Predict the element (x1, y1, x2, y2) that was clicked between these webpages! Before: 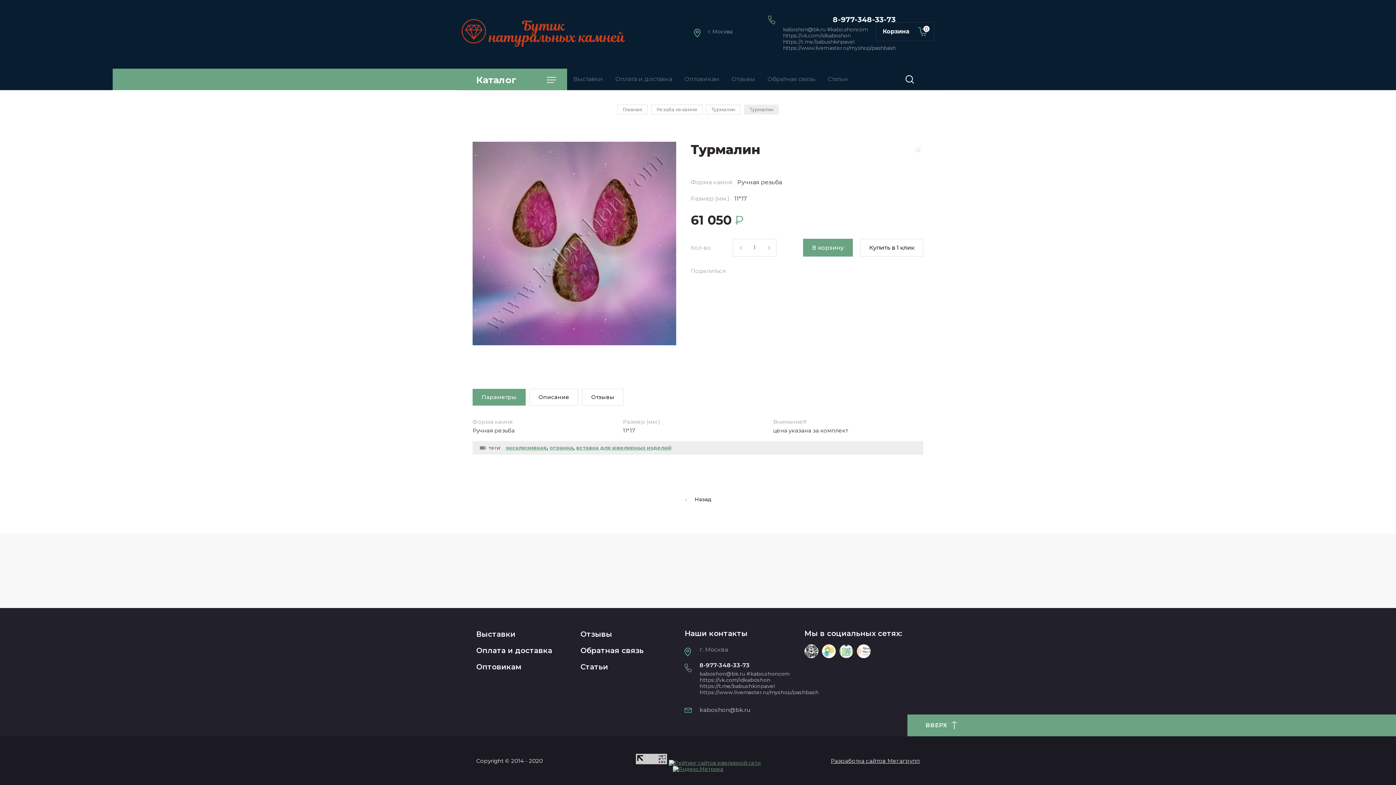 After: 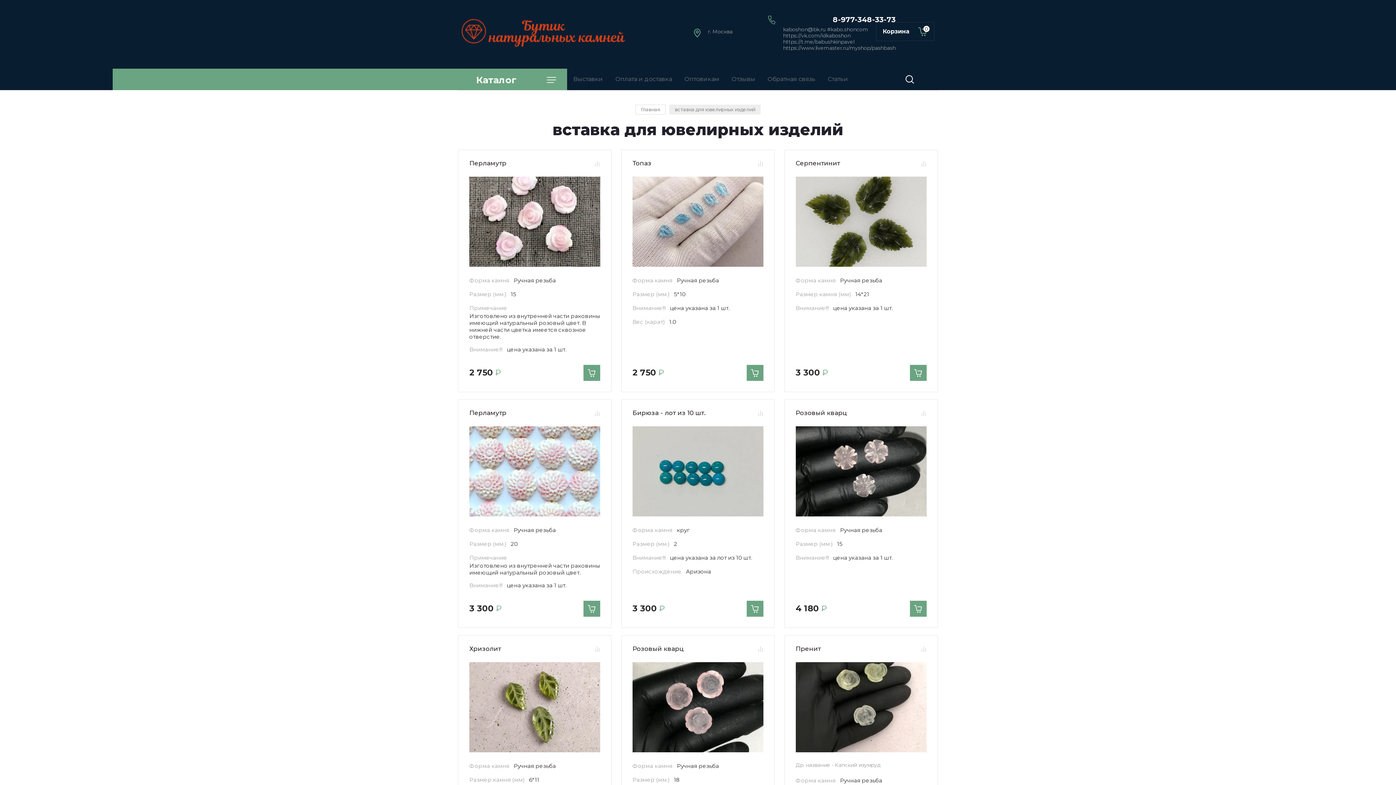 Action: bbox: (576, 444, 671, 451) label: вставка для ювелирных изделий